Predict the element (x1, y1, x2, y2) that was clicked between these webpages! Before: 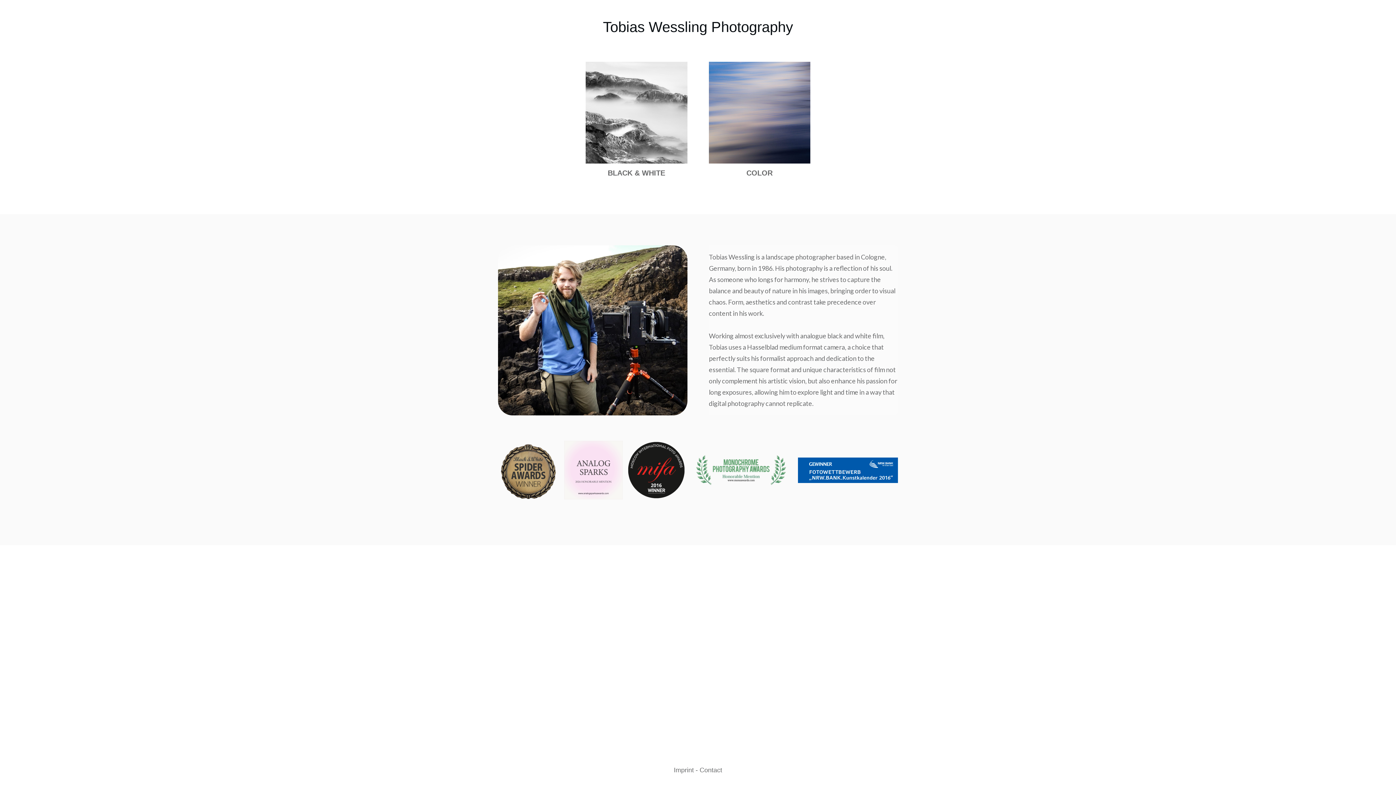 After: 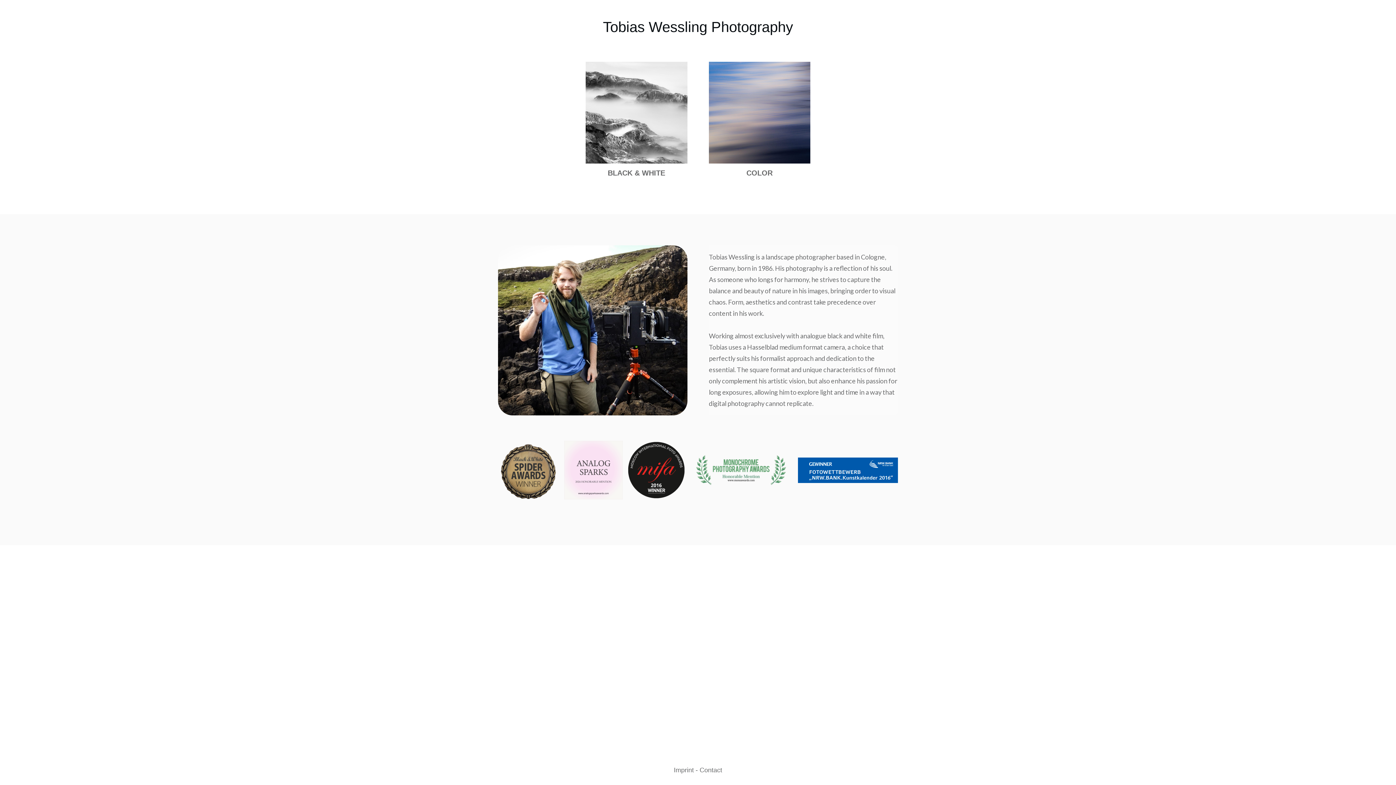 Action: bbox: (699, 766, 722, 774) label: Contact